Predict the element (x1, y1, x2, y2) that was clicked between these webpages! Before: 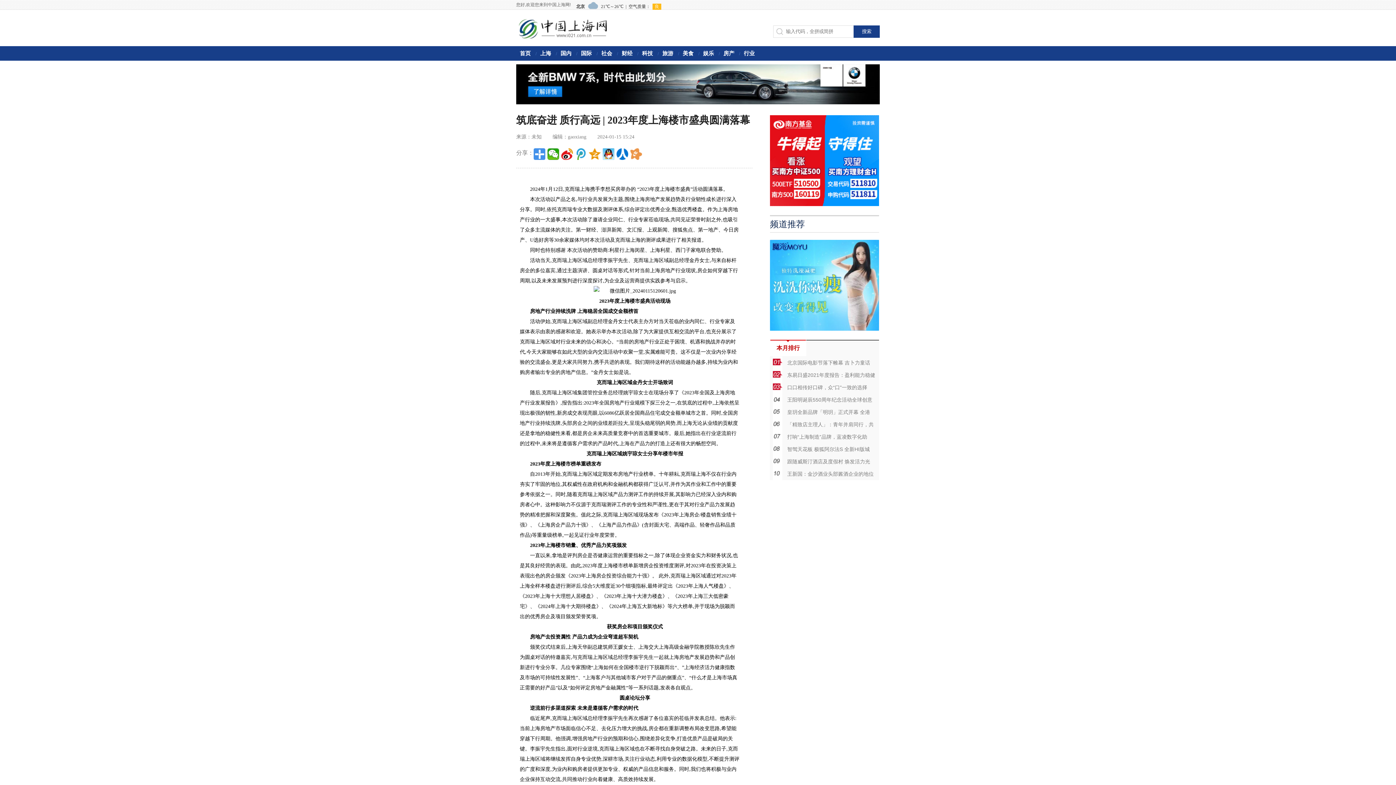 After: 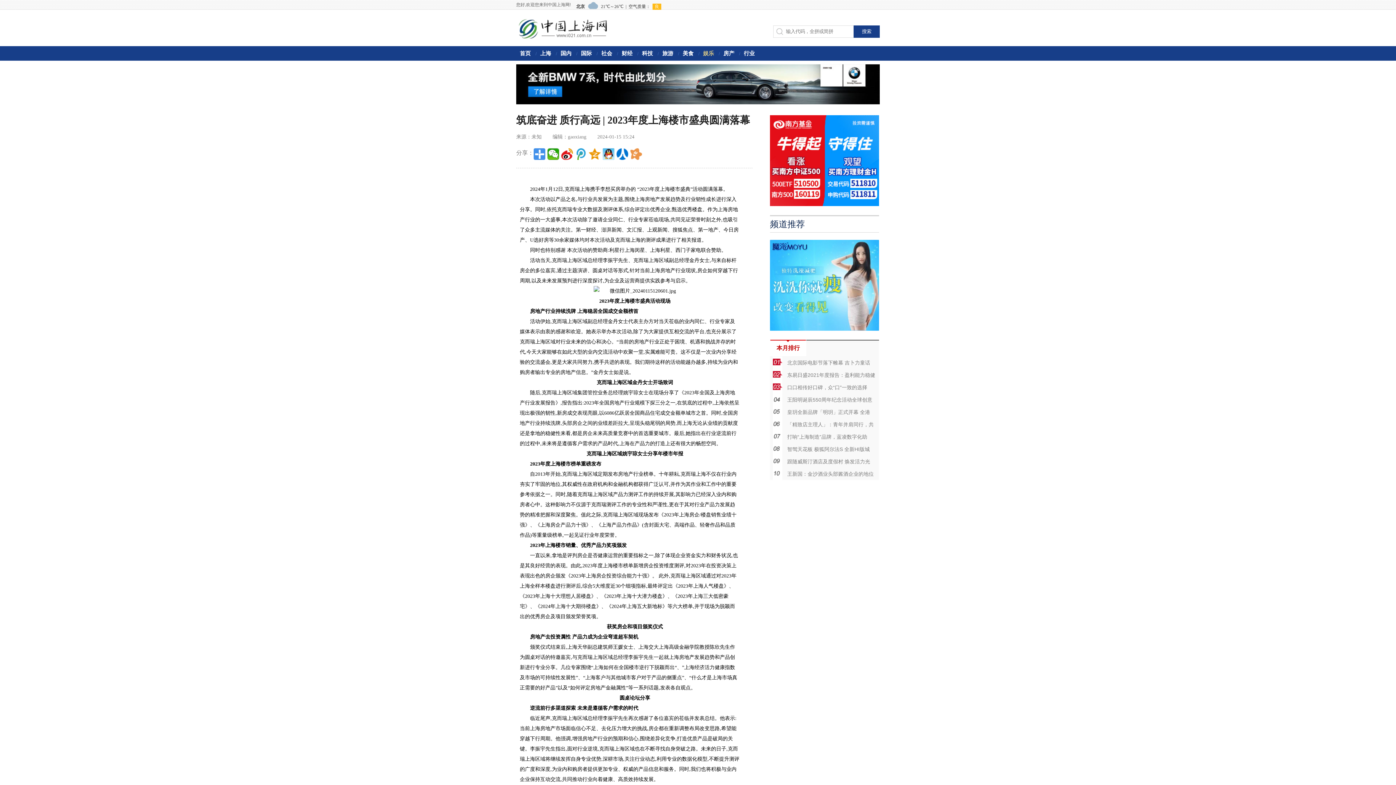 Action: label: 娱乐 bbox: (699, 50, 717, 56)